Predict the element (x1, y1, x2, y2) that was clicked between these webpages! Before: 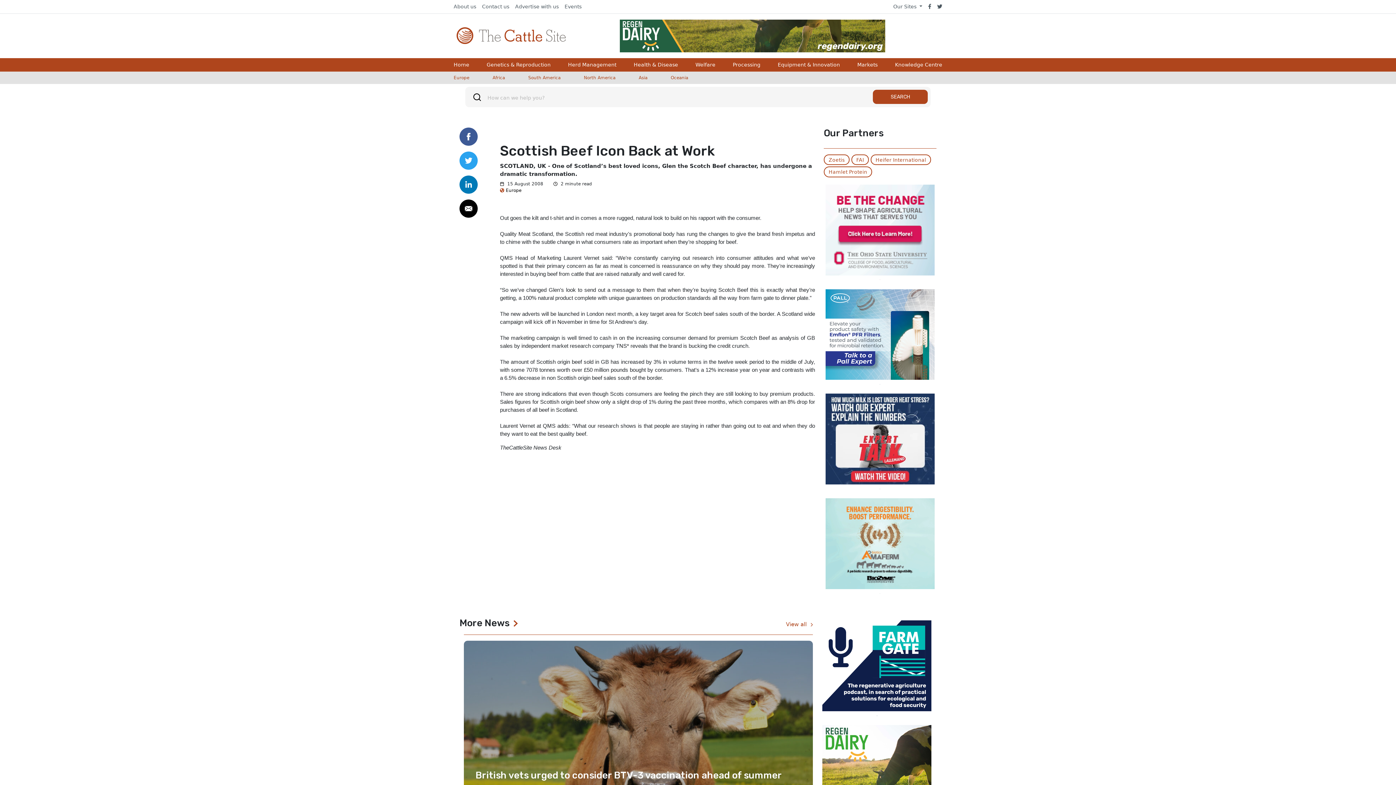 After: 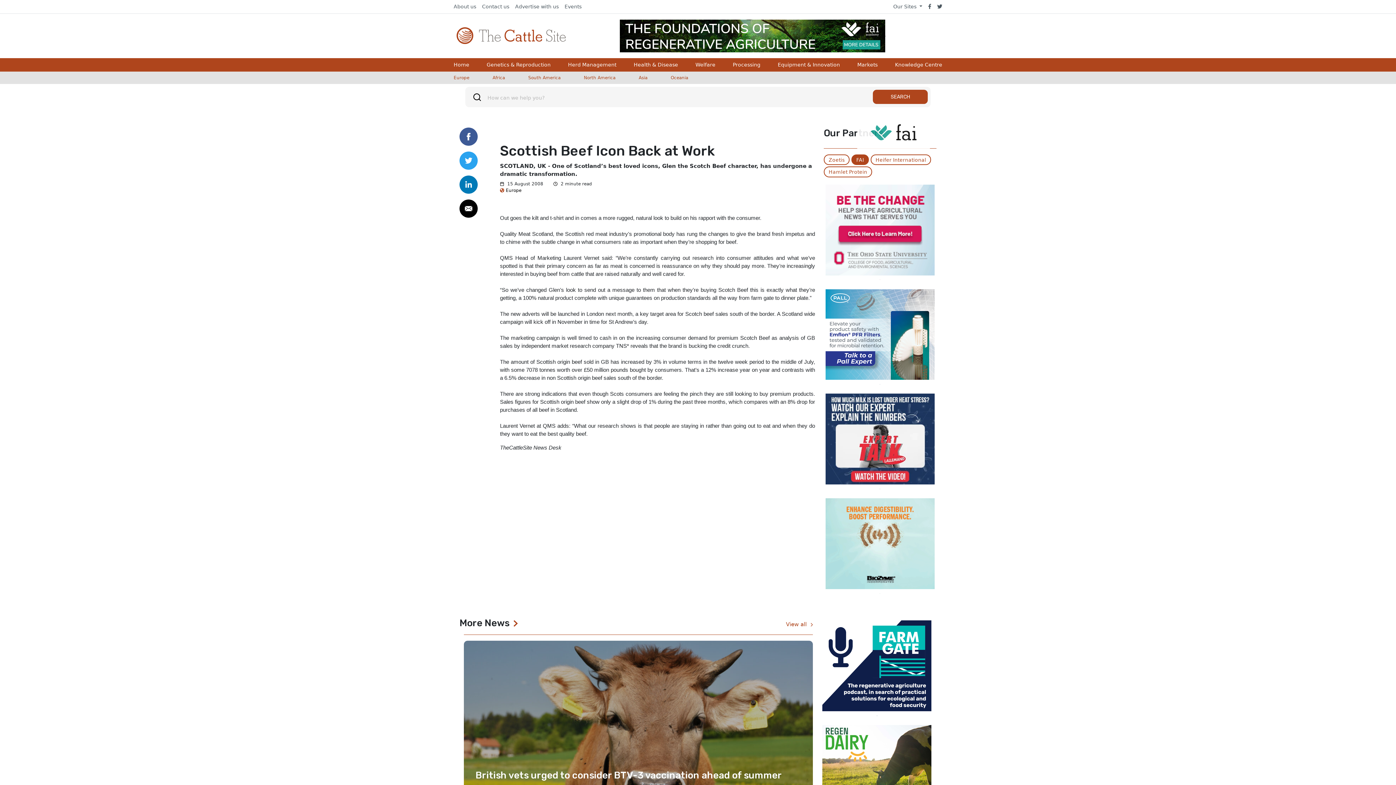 Action: label: FAI bbox: (851, 154, 869, 165)